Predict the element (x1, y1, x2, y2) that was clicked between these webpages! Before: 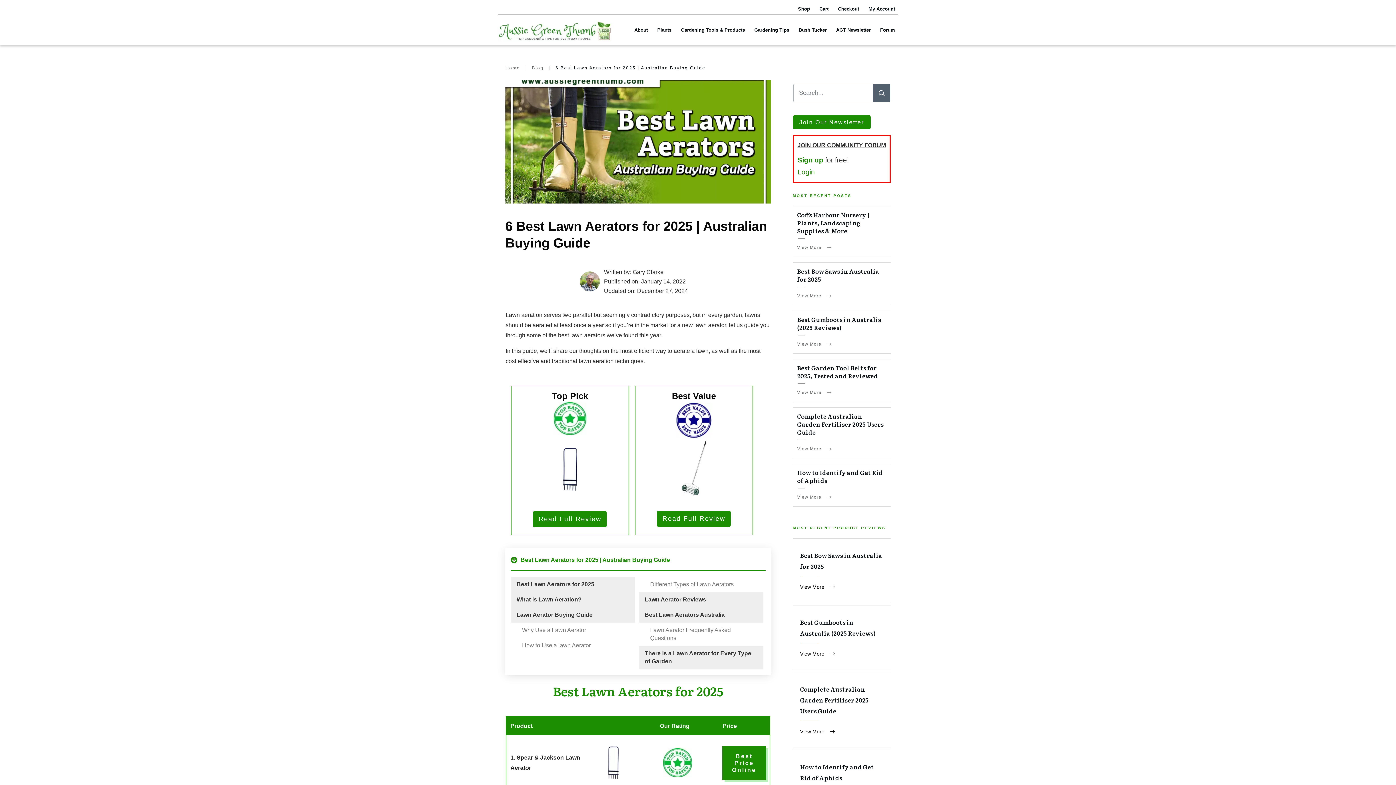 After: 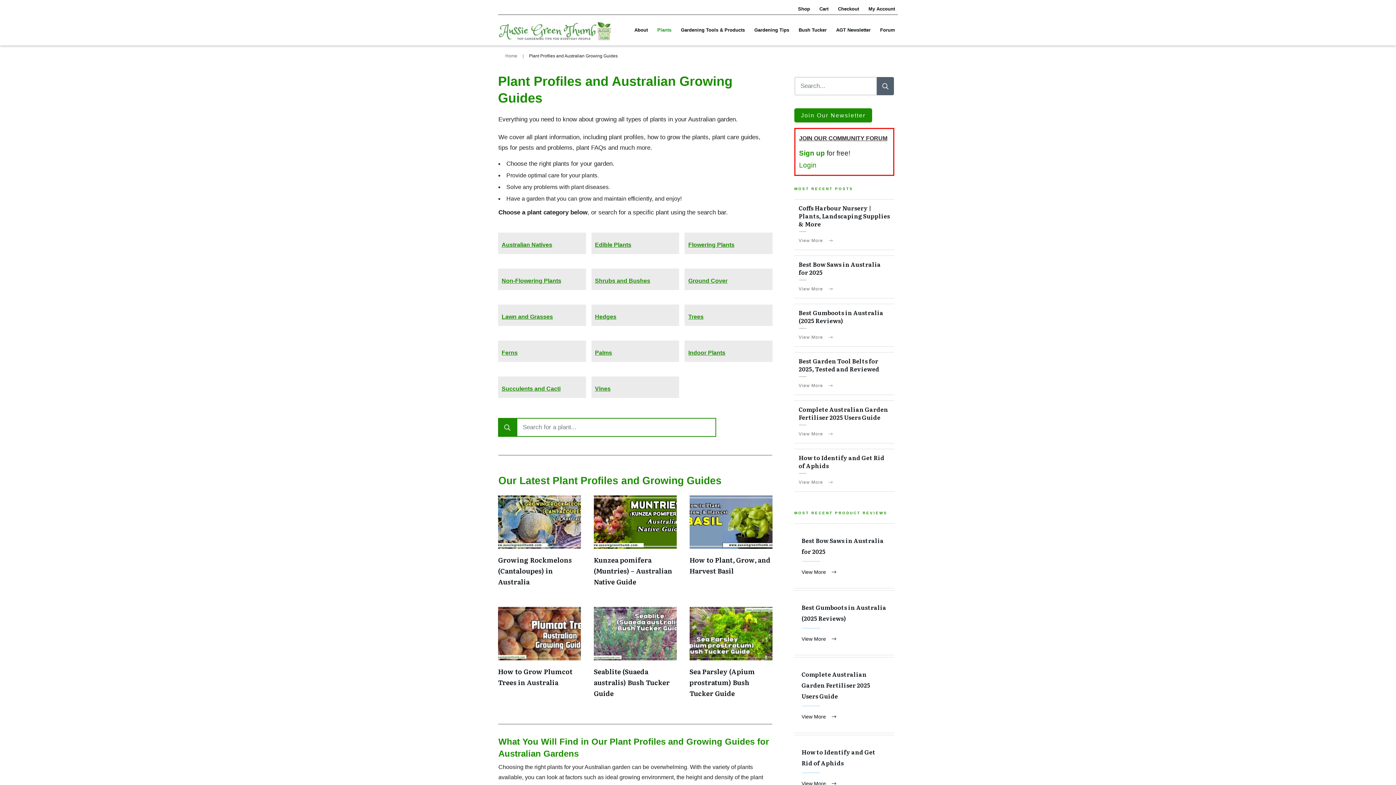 Action: bbox: (657, 25, 671, 34) label: Plants